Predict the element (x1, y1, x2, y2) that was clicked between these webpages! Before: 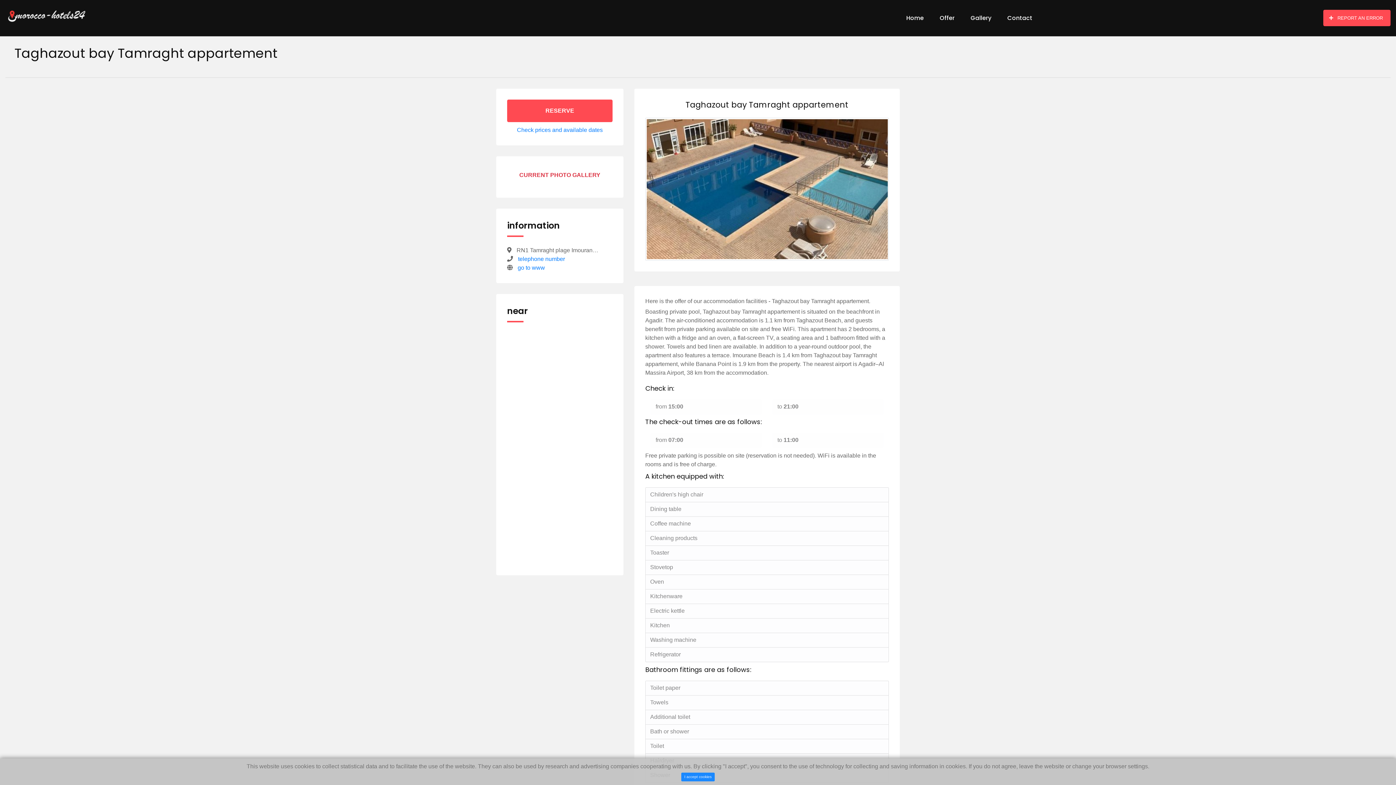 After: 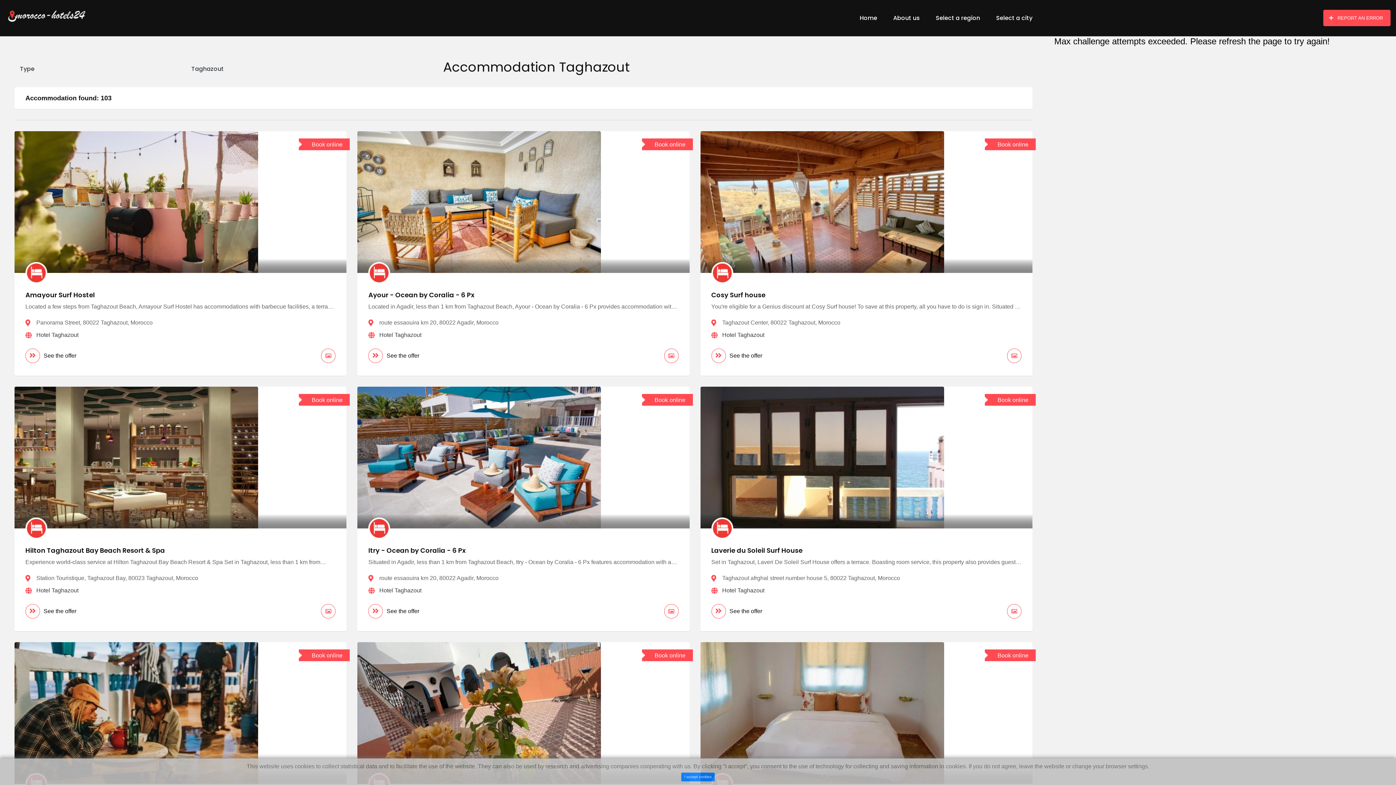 Action: bbox: (507, 428, 612, 440) label:  Taghazout(17 km)